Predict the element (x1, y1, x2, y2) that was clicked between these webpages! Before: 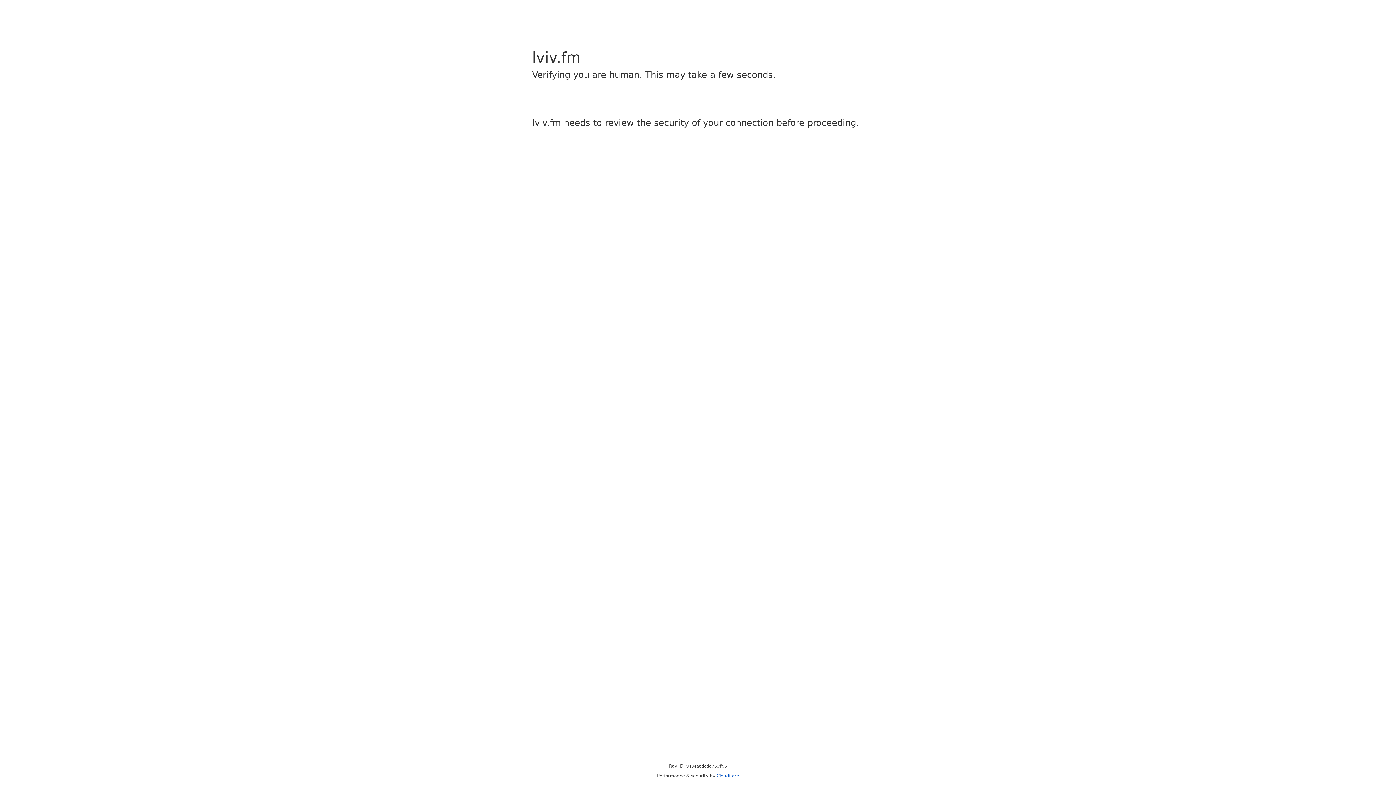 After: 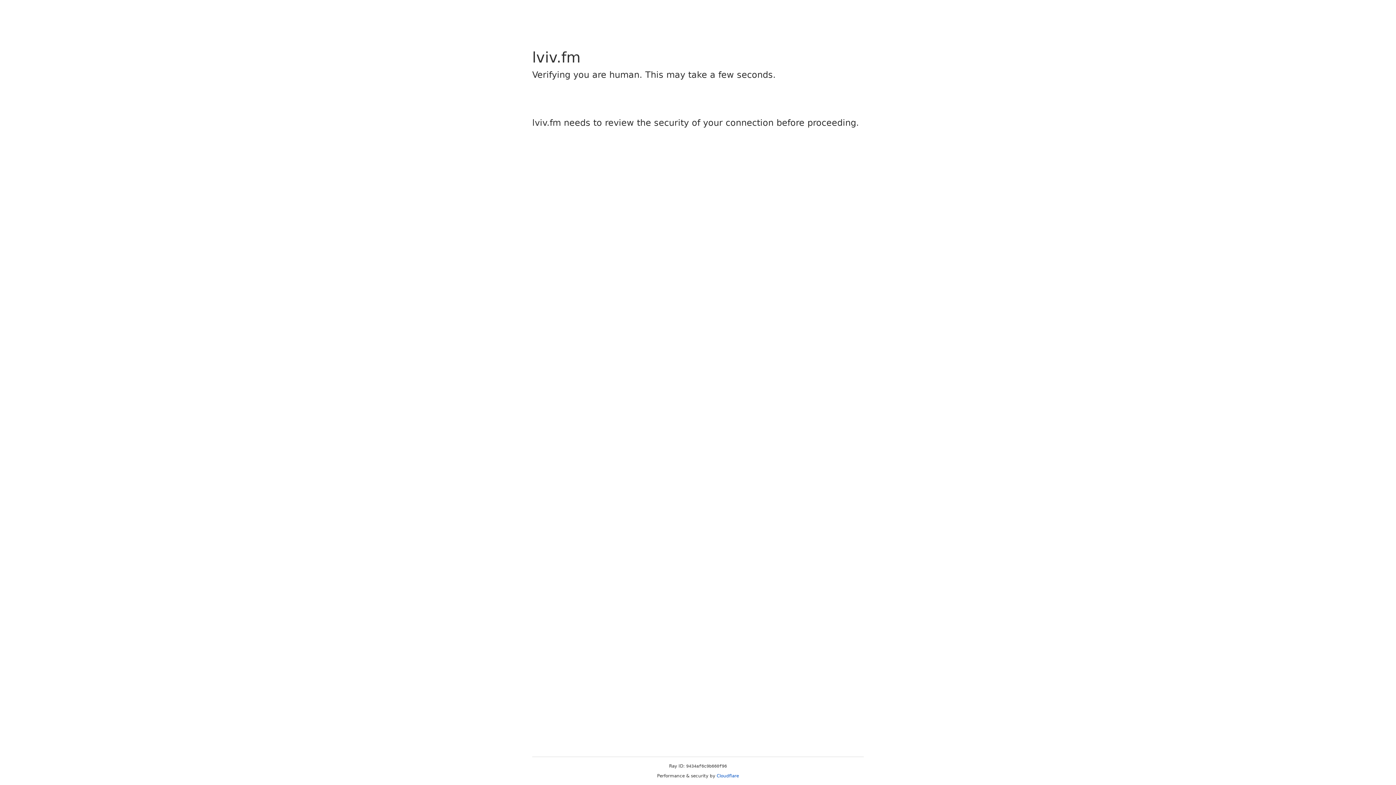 Action: label: Cloudflare bbox: (716, 773, 739, 778)